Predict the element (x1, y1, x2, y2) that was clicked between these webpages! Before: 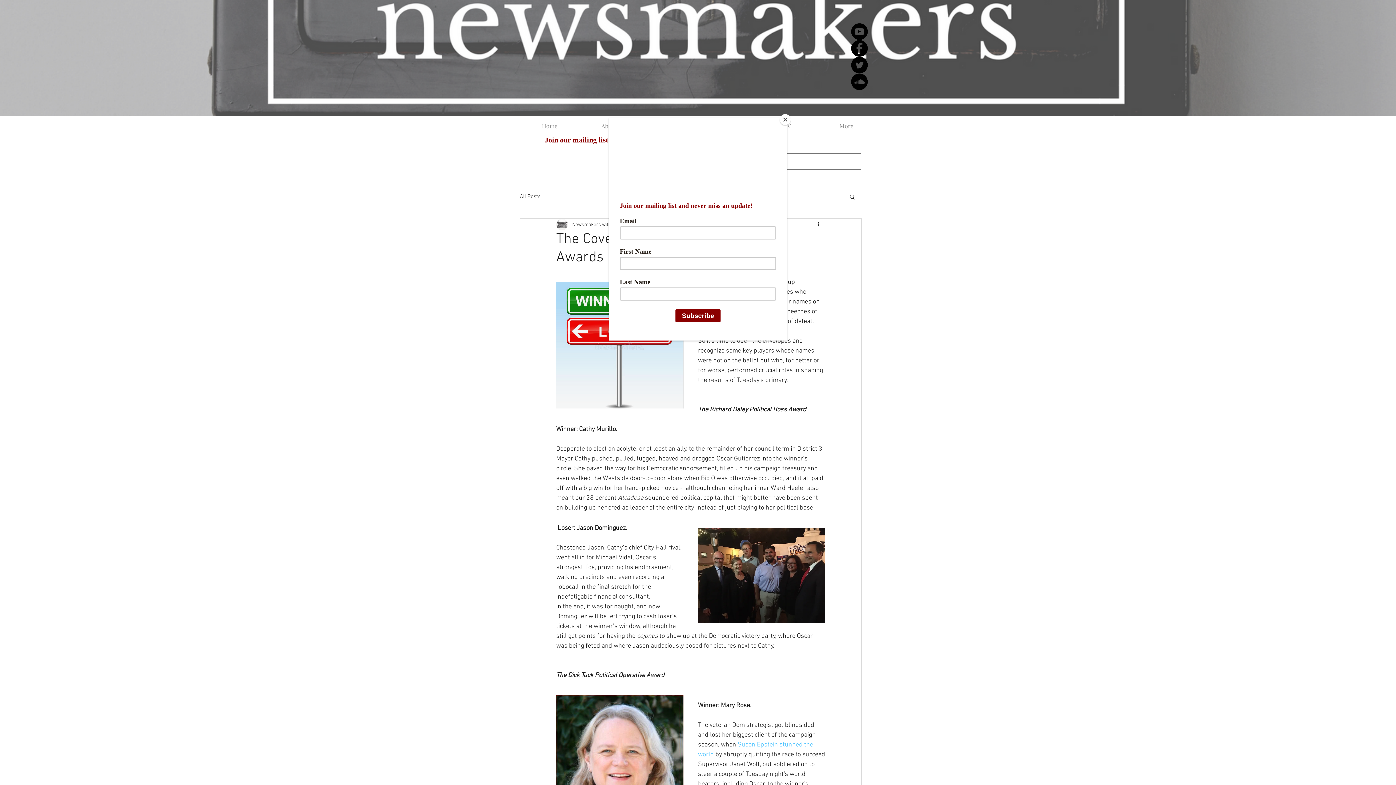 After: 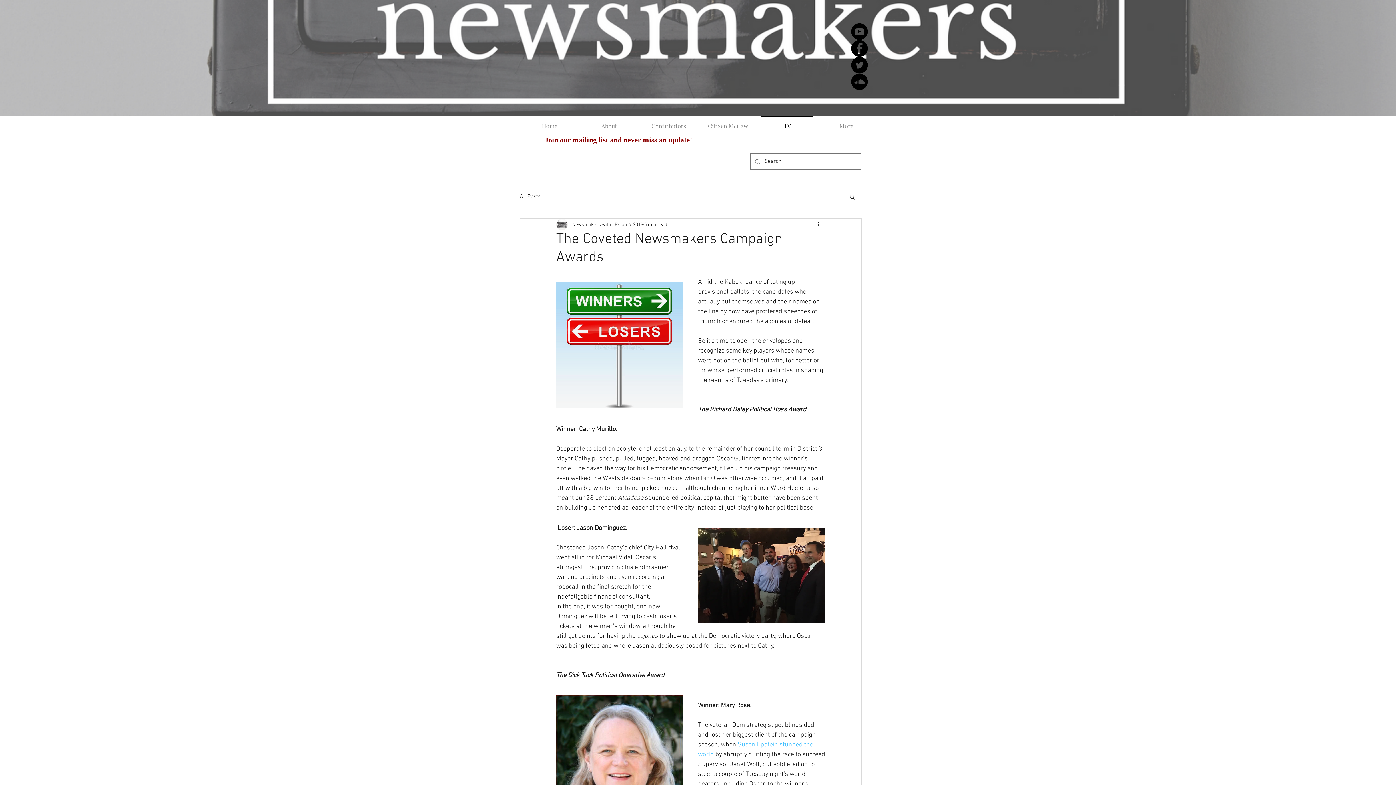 Action: label: Close bbox: (780, 114, 790, 125)